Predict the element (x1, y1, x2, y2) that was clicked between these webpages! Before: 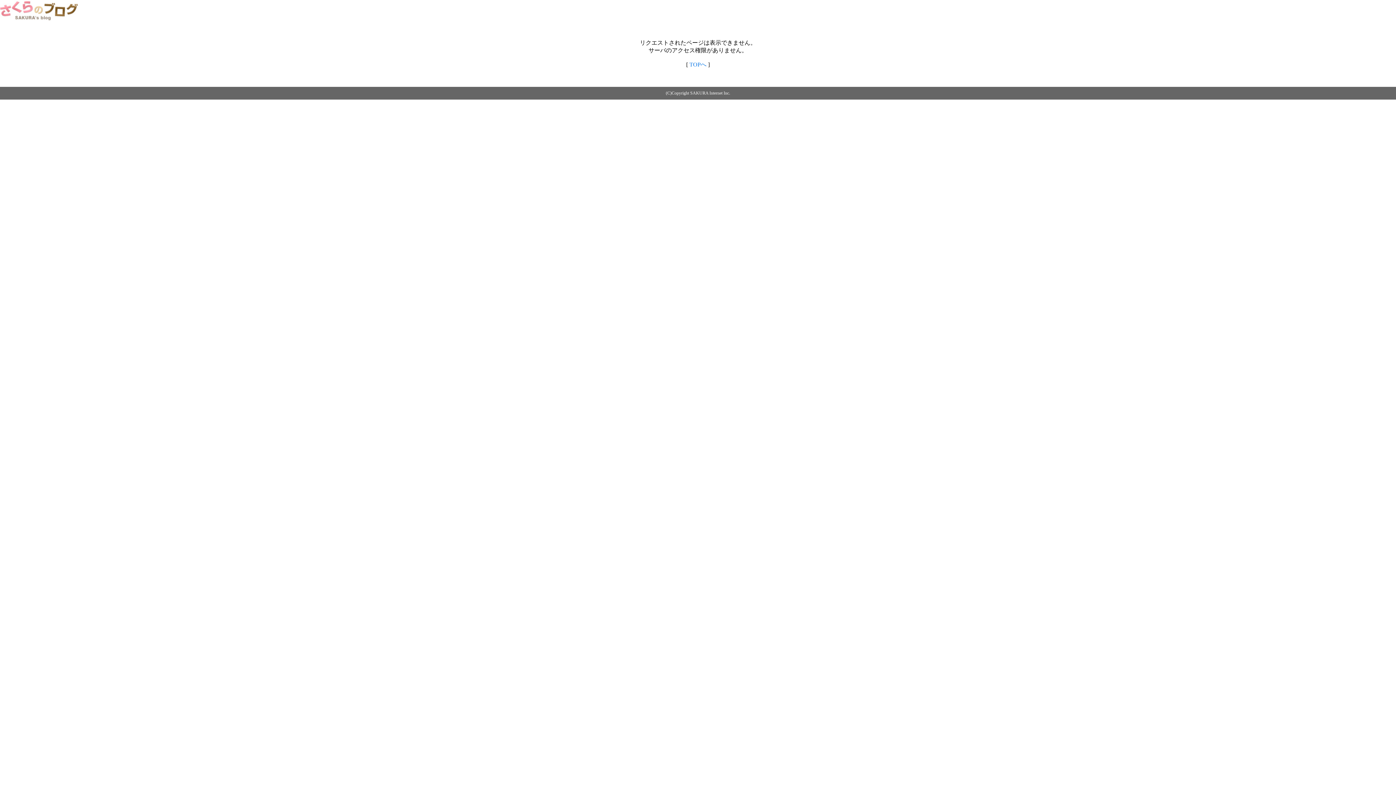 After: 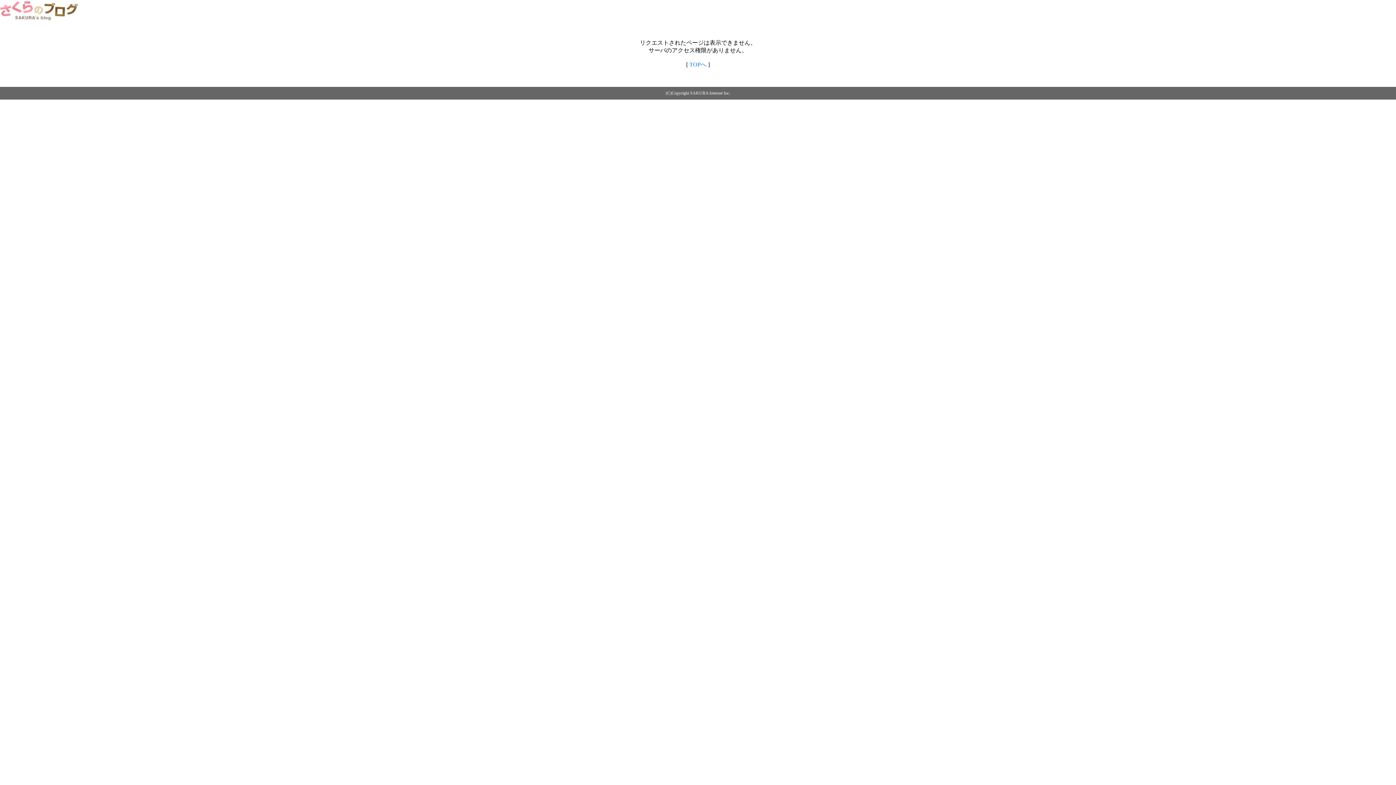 Action: bbox: (0, 14, 79, 20)